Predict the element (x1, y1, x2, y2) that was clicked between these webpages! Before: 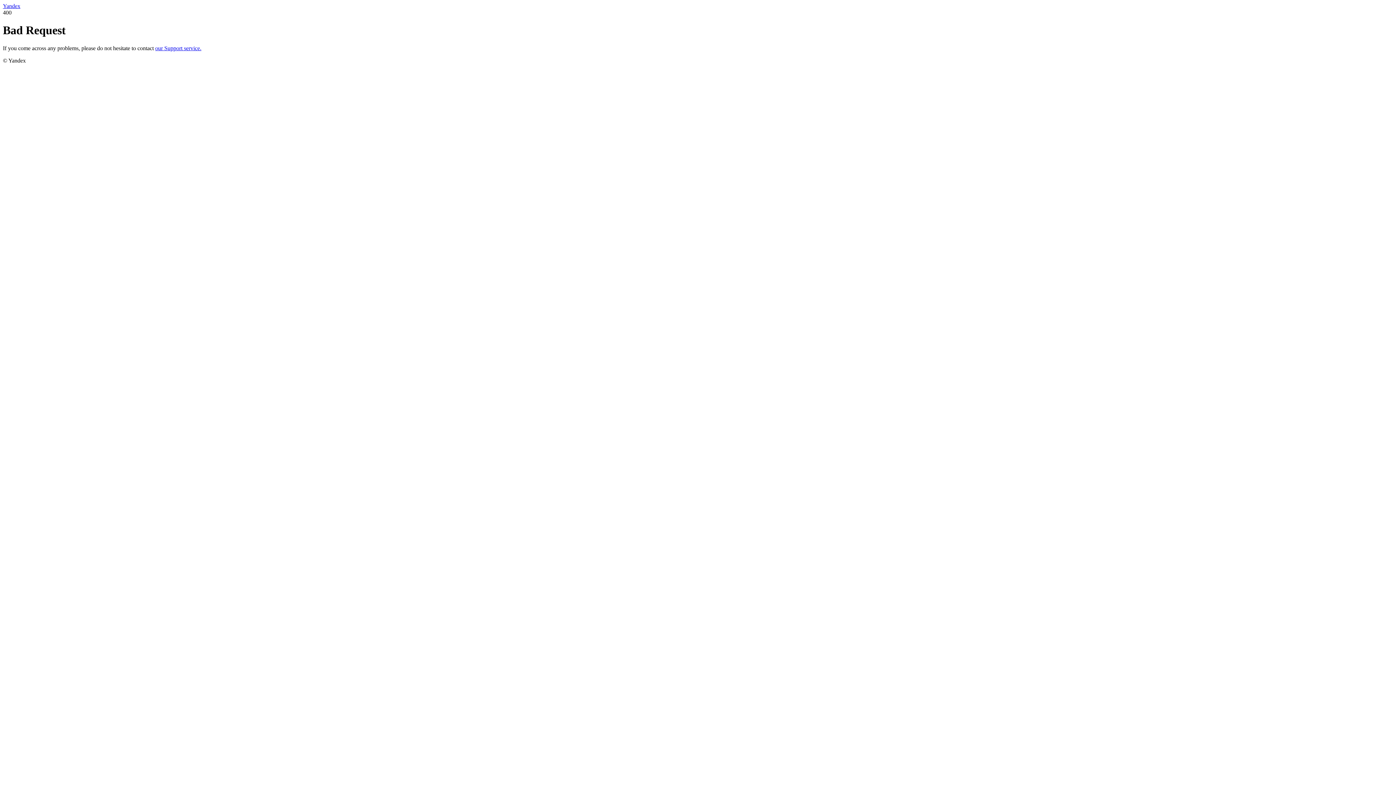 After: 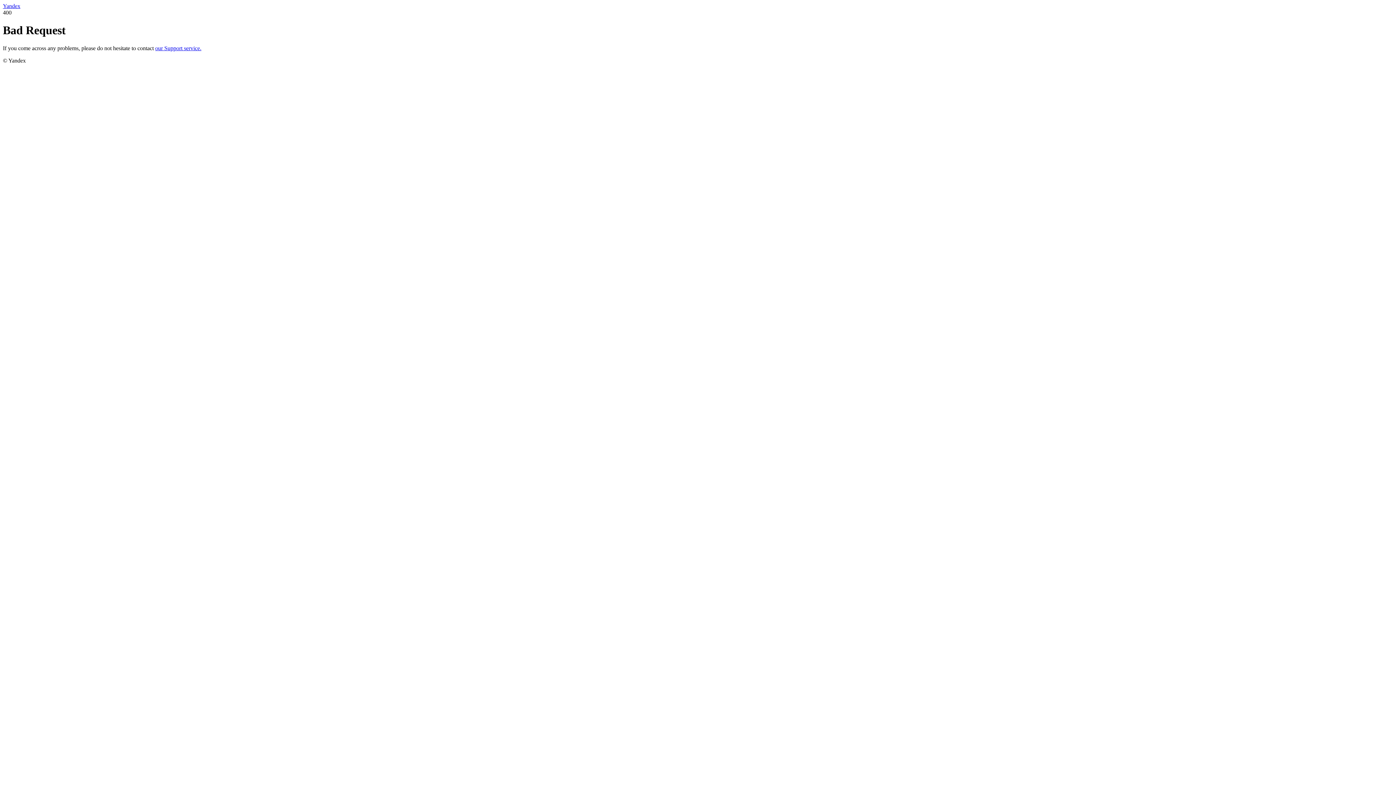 Action: label: Yandex bbox: (2, 2, 20, 9)